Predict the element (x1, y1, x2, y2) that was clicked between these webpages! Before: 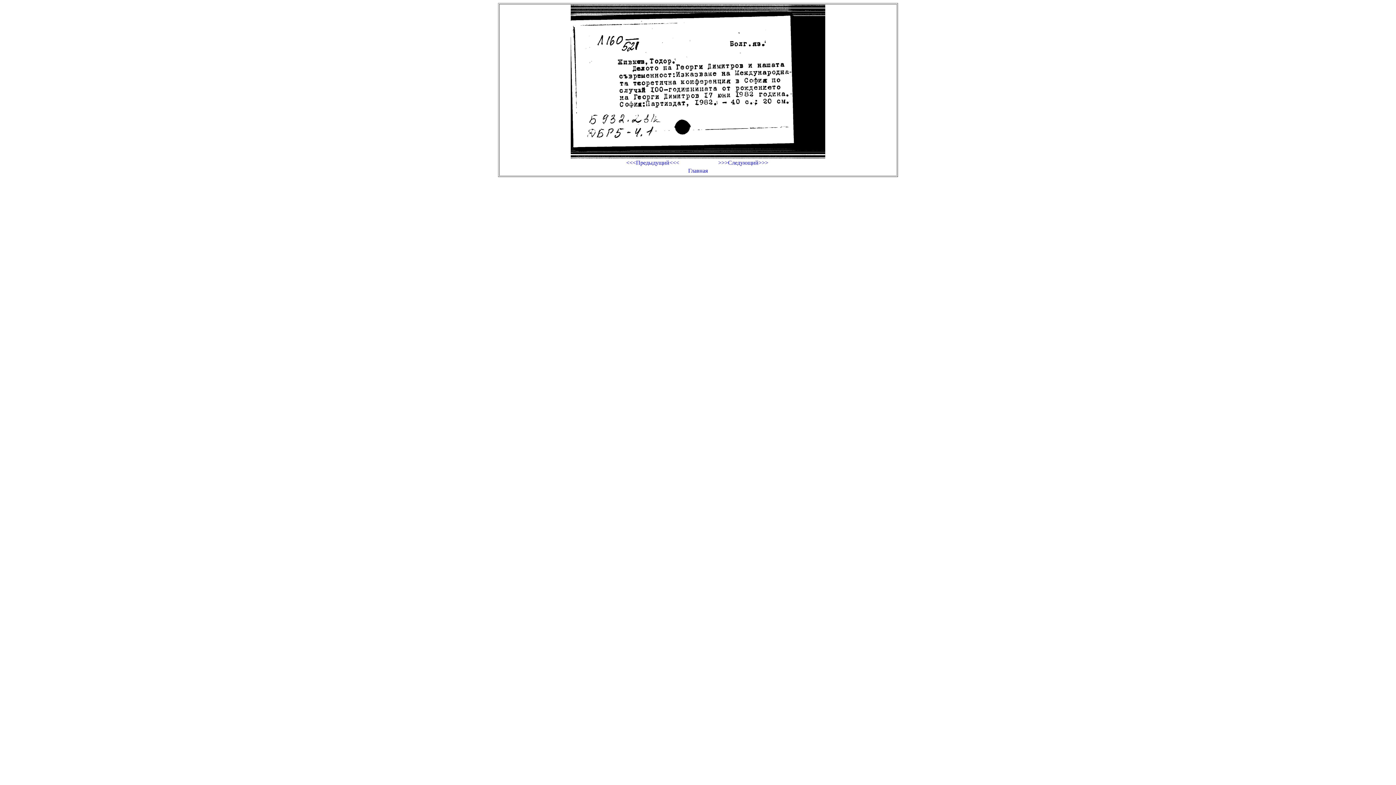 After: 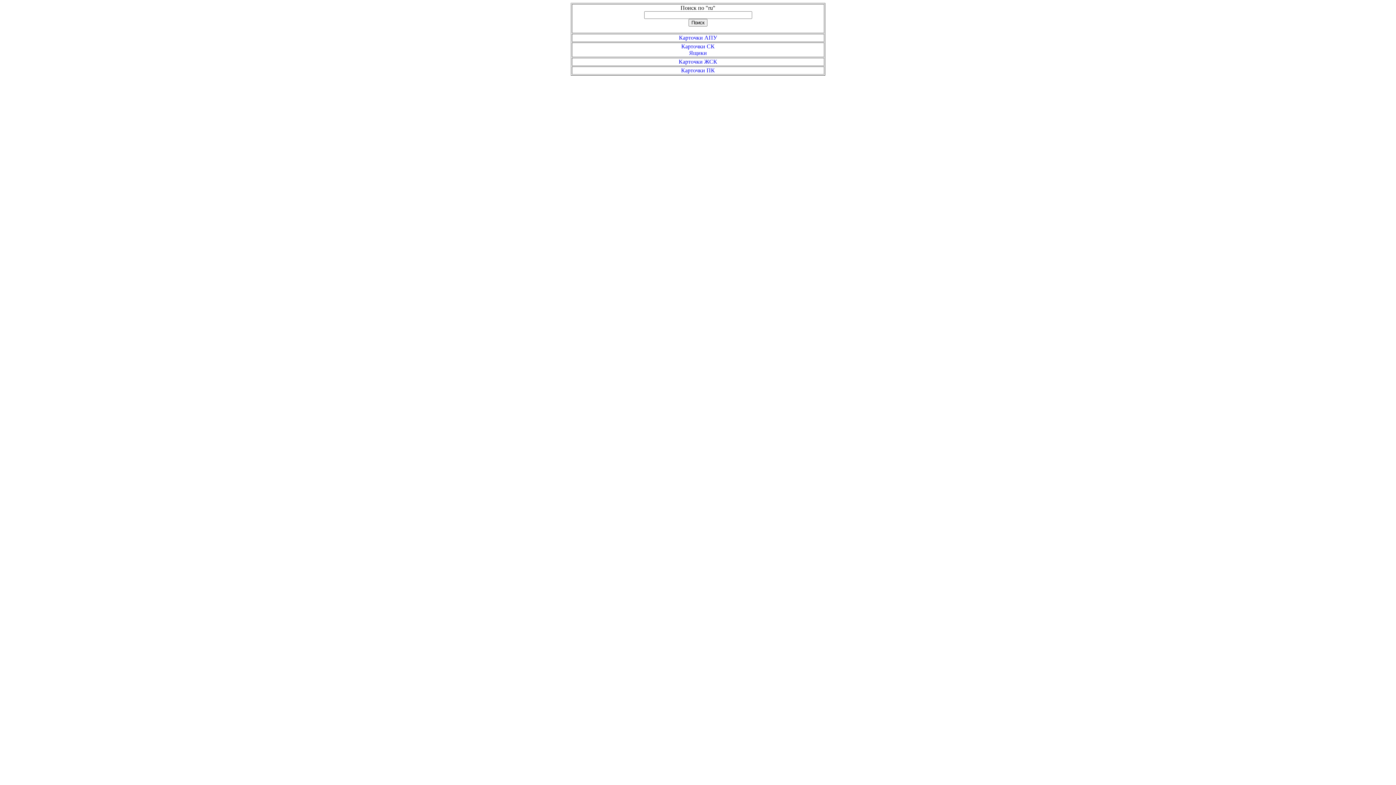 Action: label: Главная bbox: (608, 167, 788, 174)